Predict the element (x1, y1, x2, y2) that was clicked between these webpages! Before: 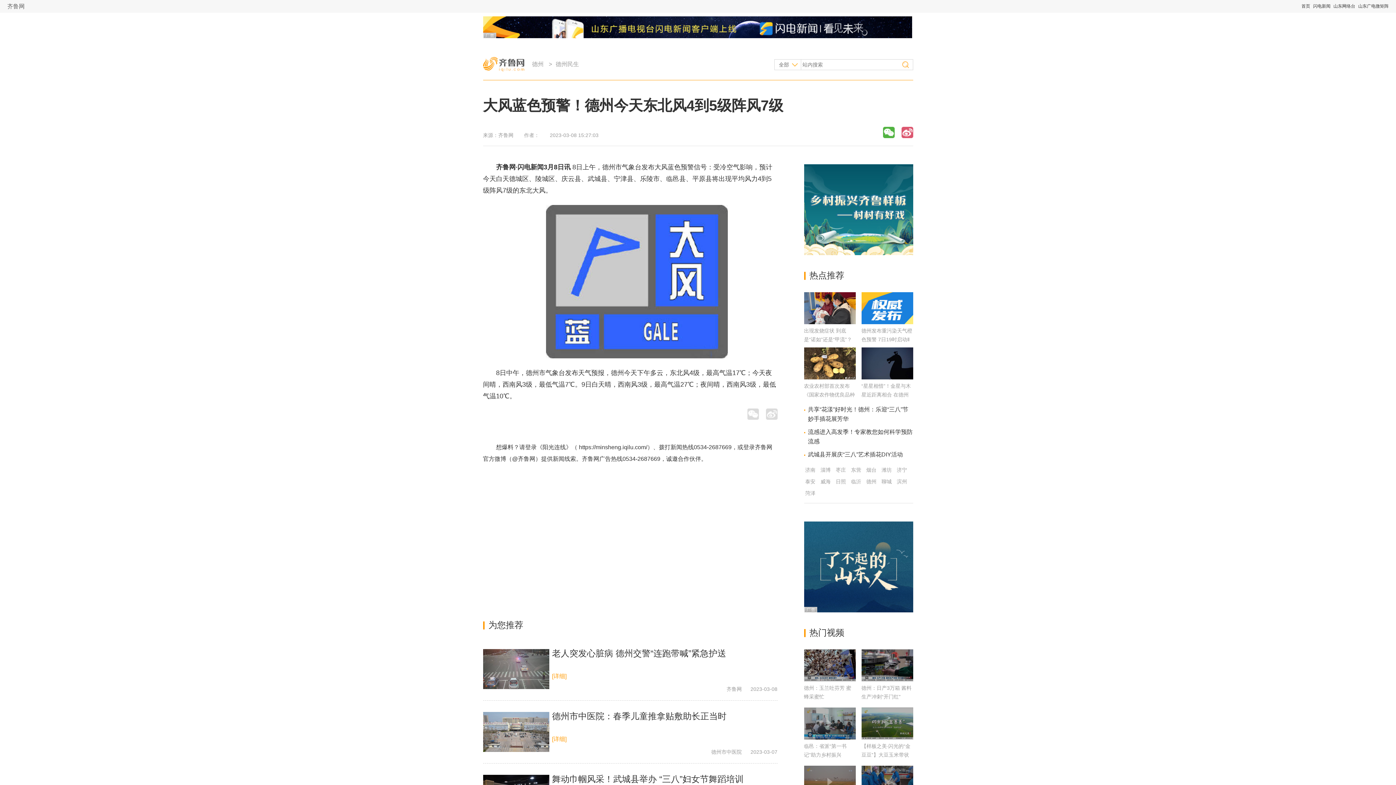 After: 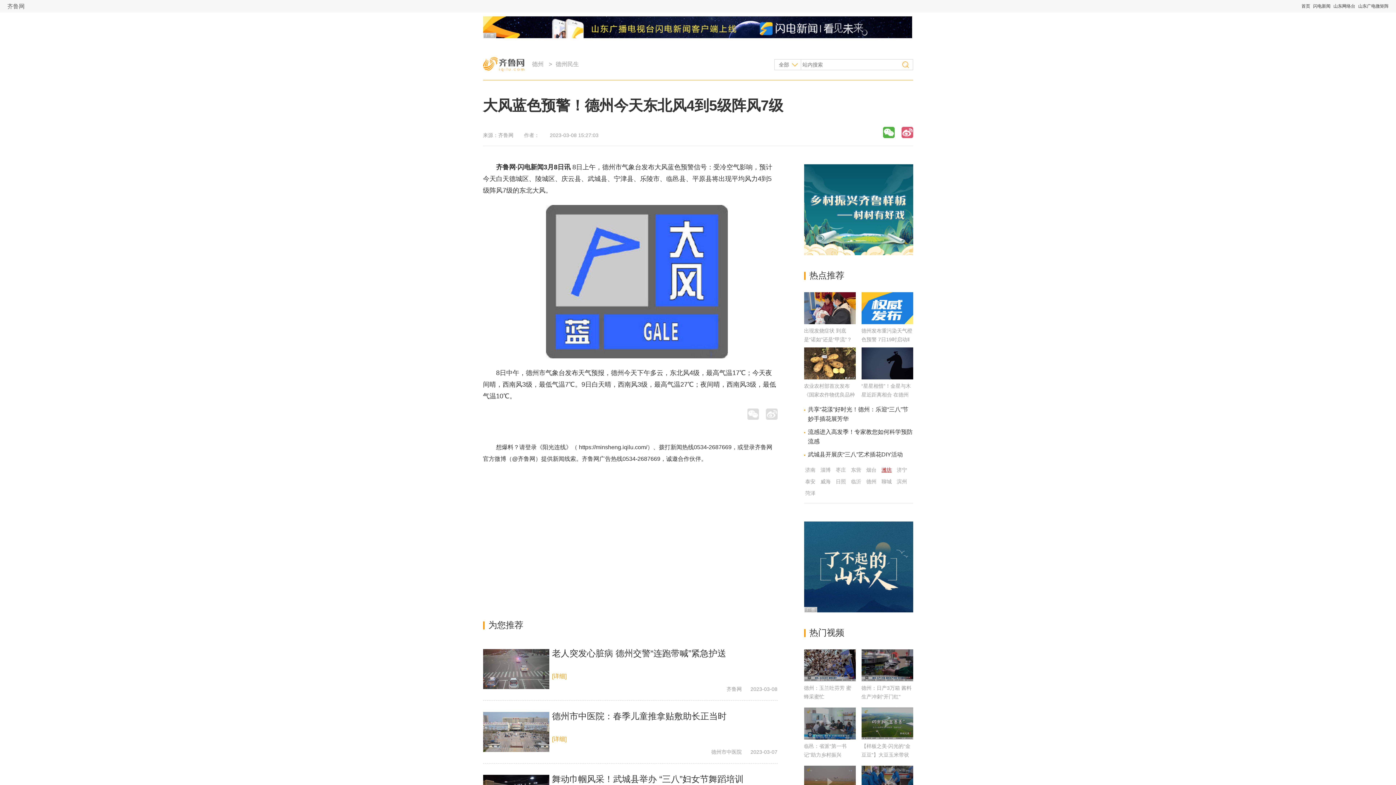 Action: label: 潍坊 bbox: (881, 467, 892, 473)